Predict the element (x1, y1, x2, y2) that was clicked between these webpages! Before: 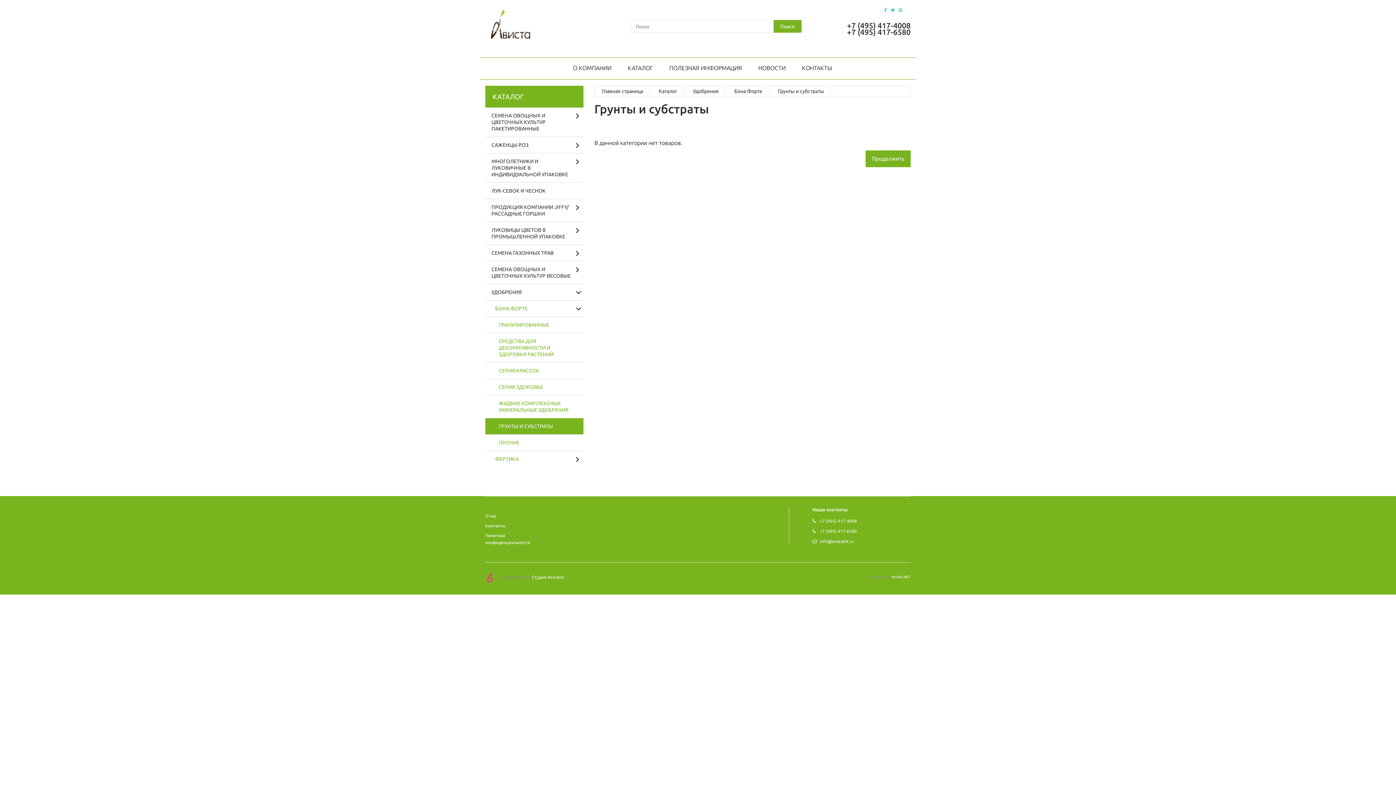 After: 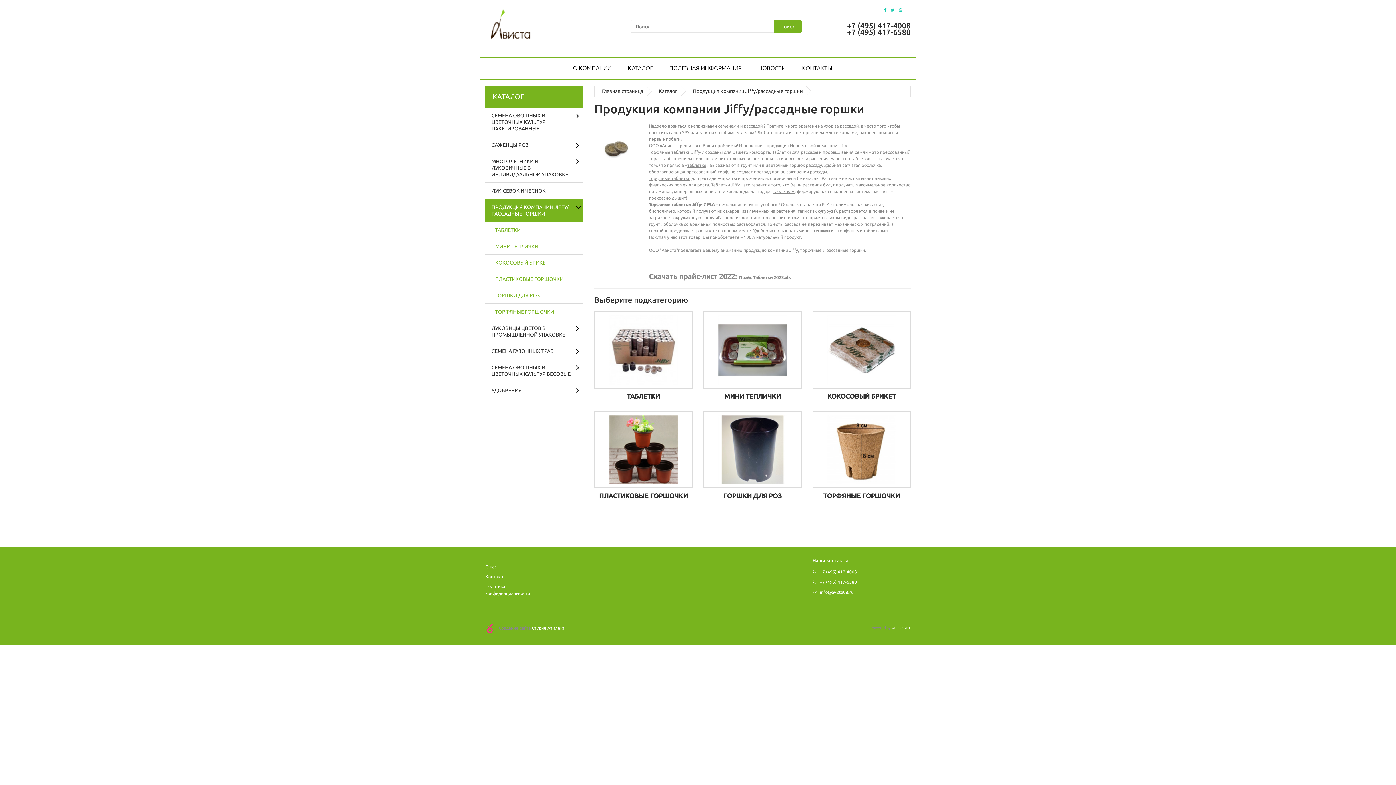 Action: label: ПРОДУКЦИЯ КОМПАНИИ JIFFY/РАССАДНЫЕ ГОРШКИ bbox: (485, 199, 583, 221)